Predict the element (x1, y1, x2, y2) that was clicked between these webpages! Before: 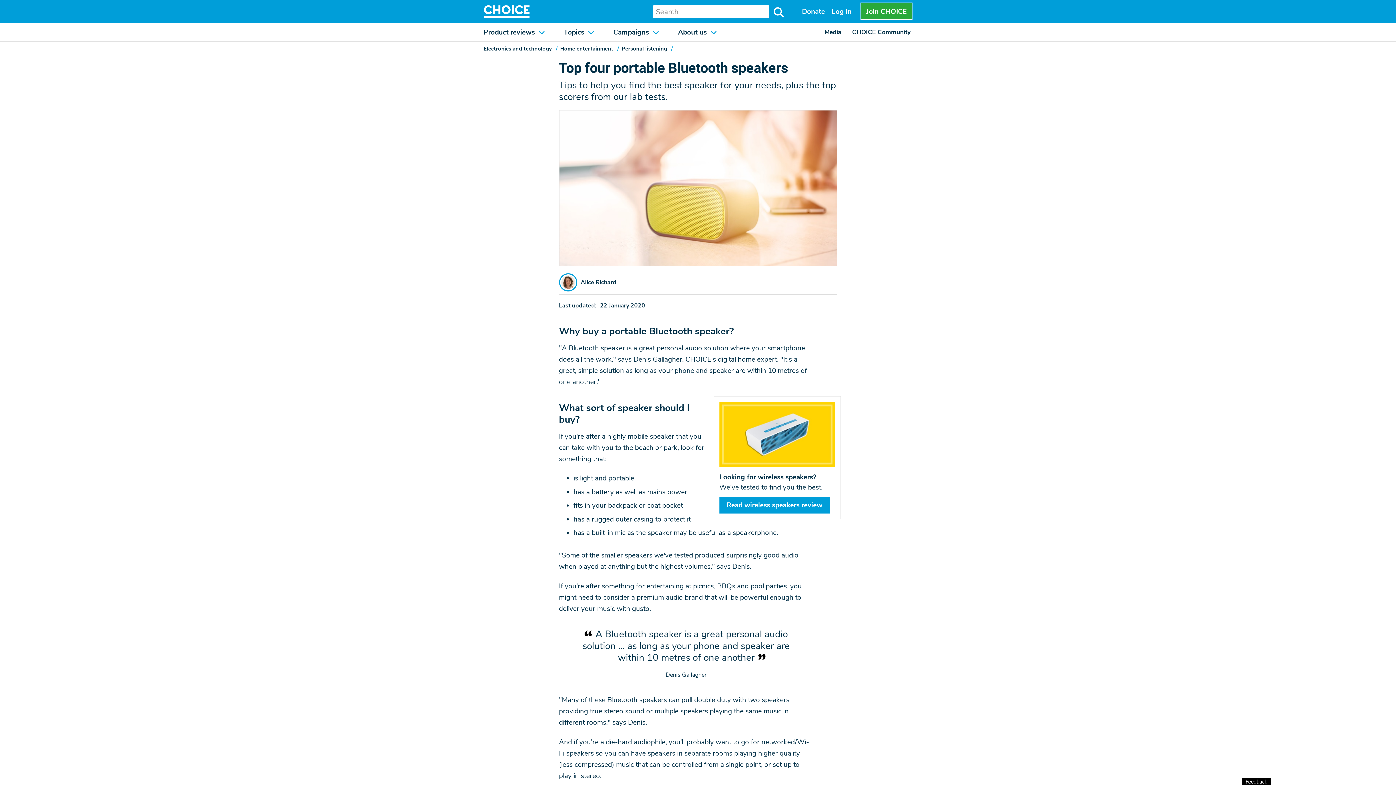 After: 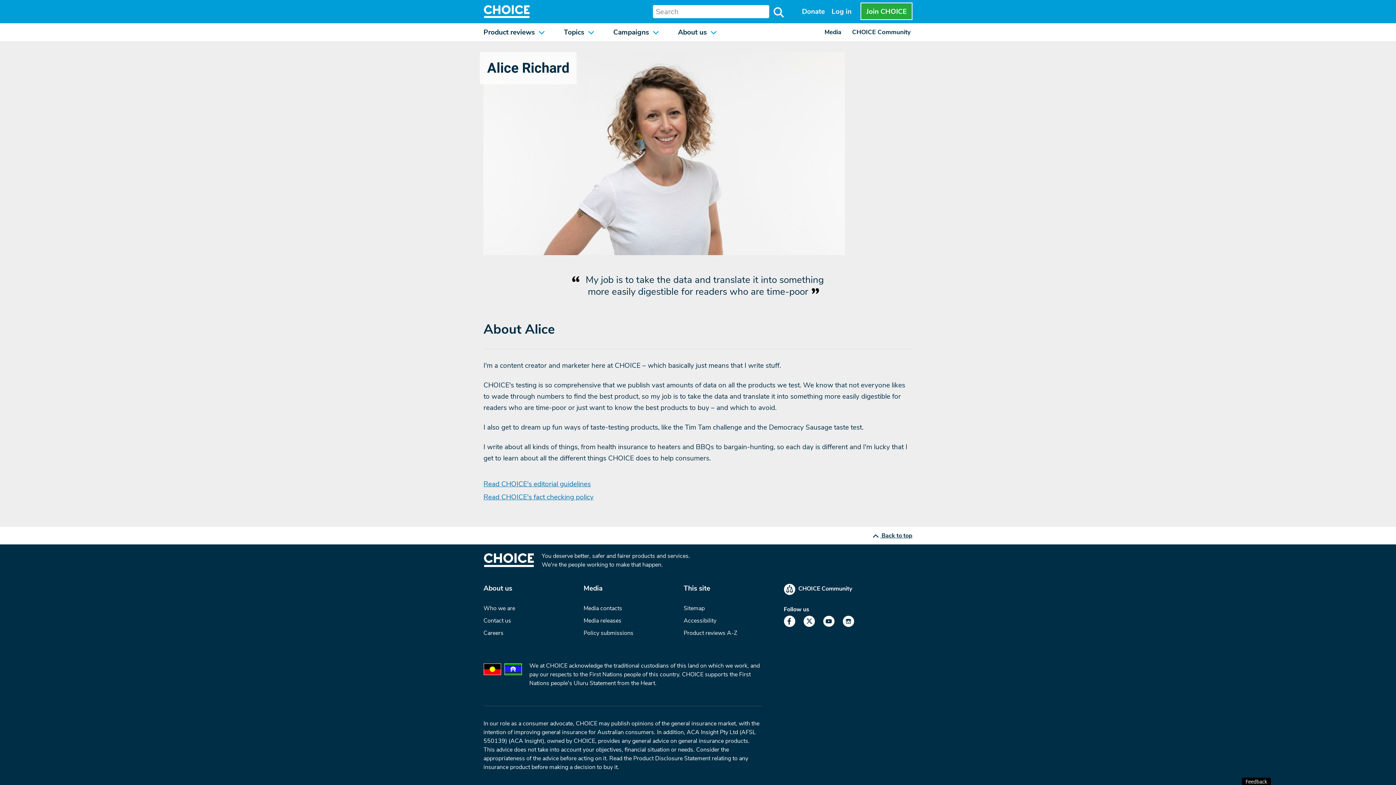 Action: bbox: (561, 275, 575, 289)